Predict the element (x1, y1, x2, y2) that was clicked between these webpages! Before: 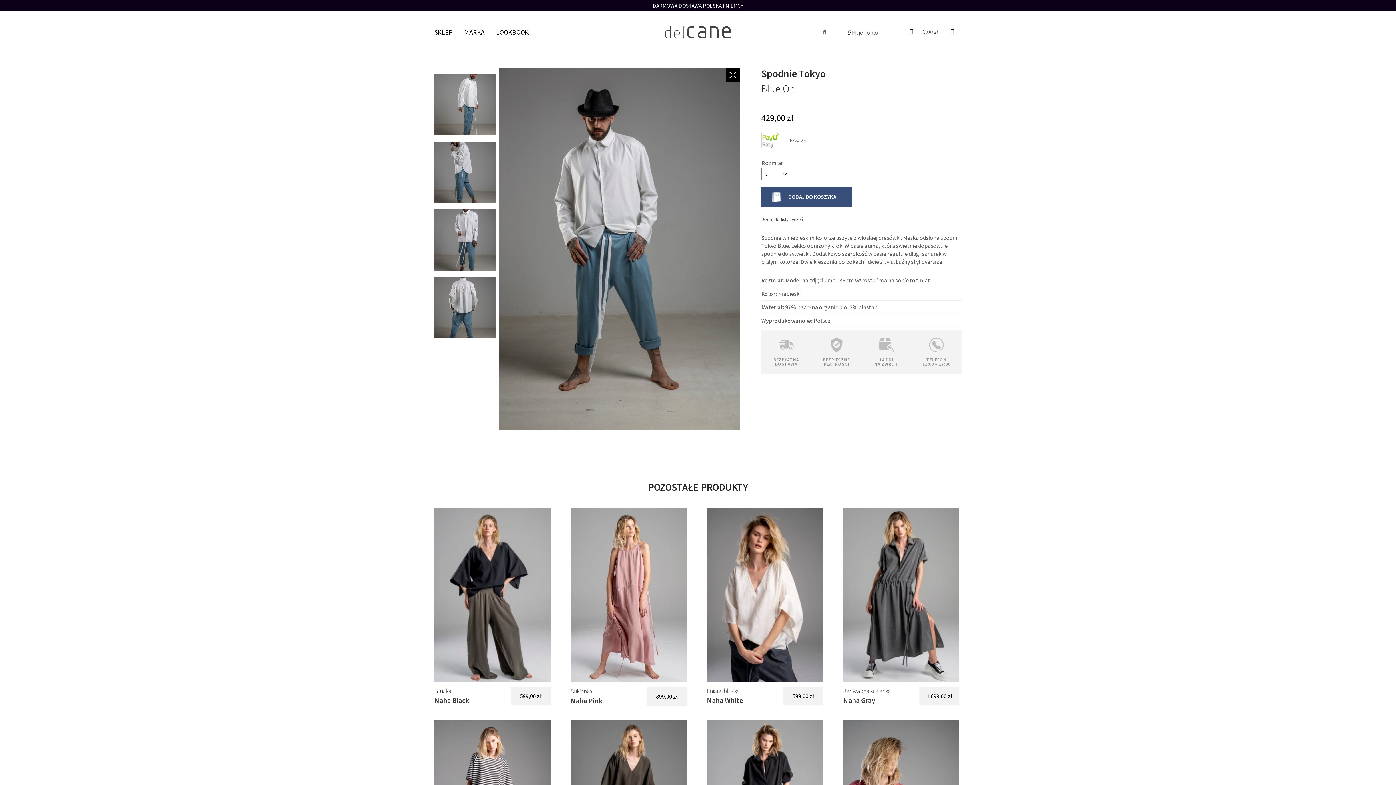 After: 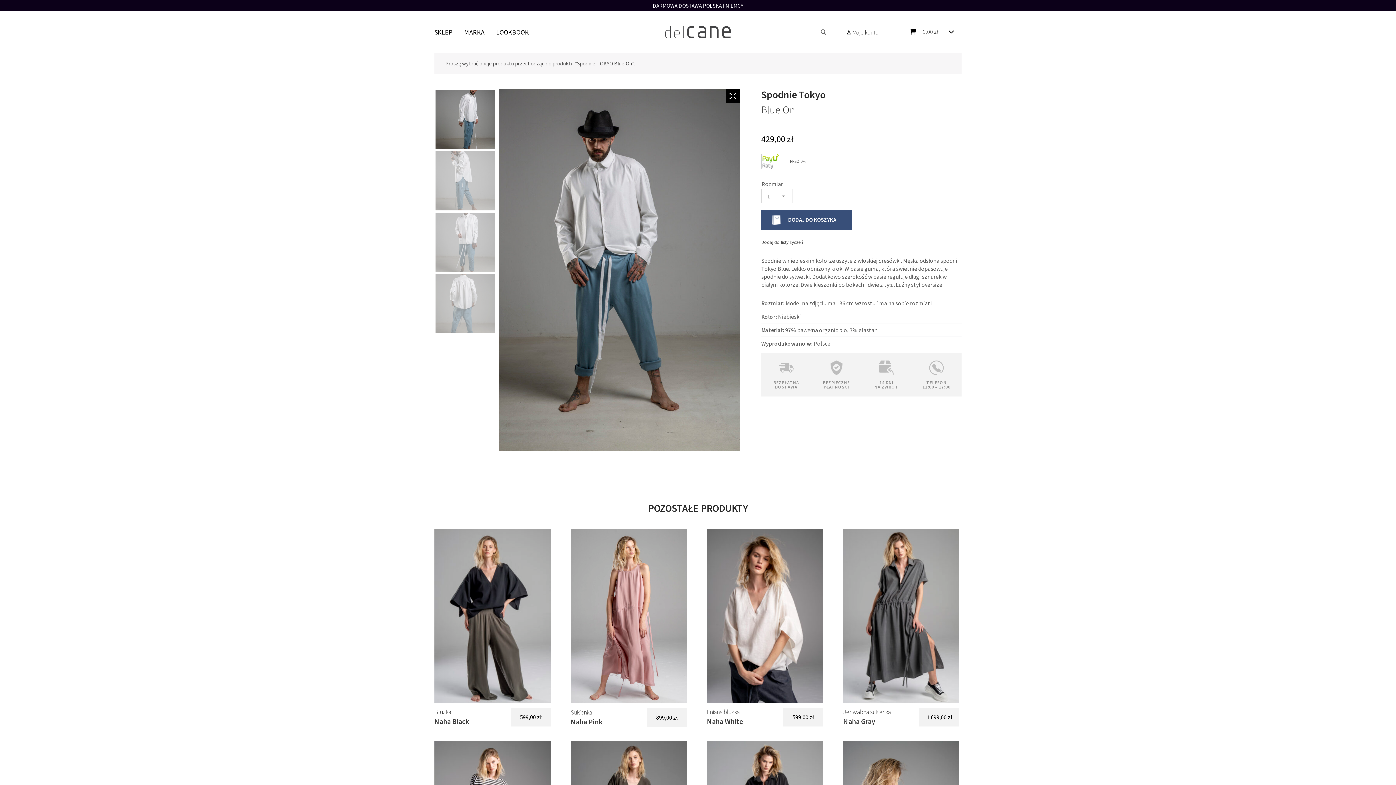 Action: bbox: (761, 187, 852, 206) label: DODAJ DO KOSZYKA